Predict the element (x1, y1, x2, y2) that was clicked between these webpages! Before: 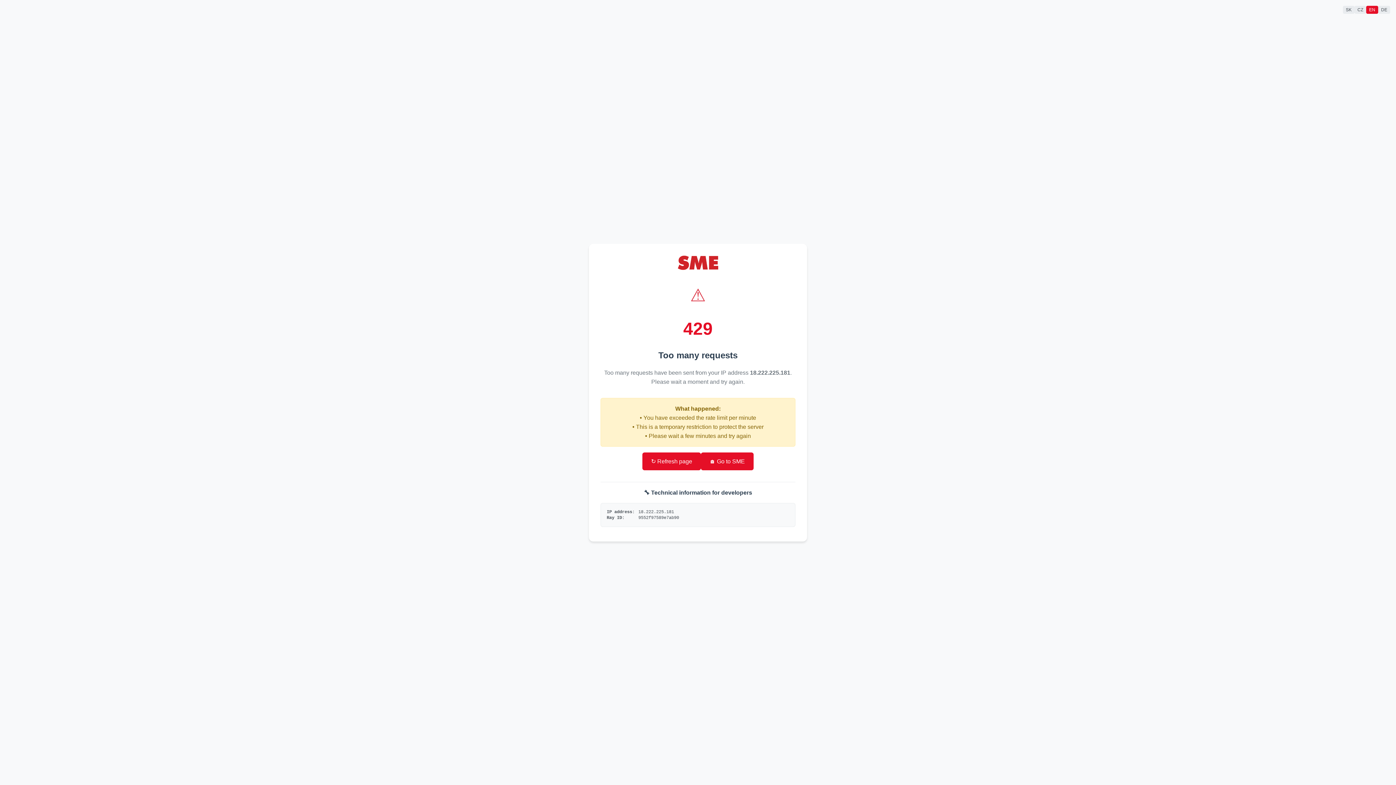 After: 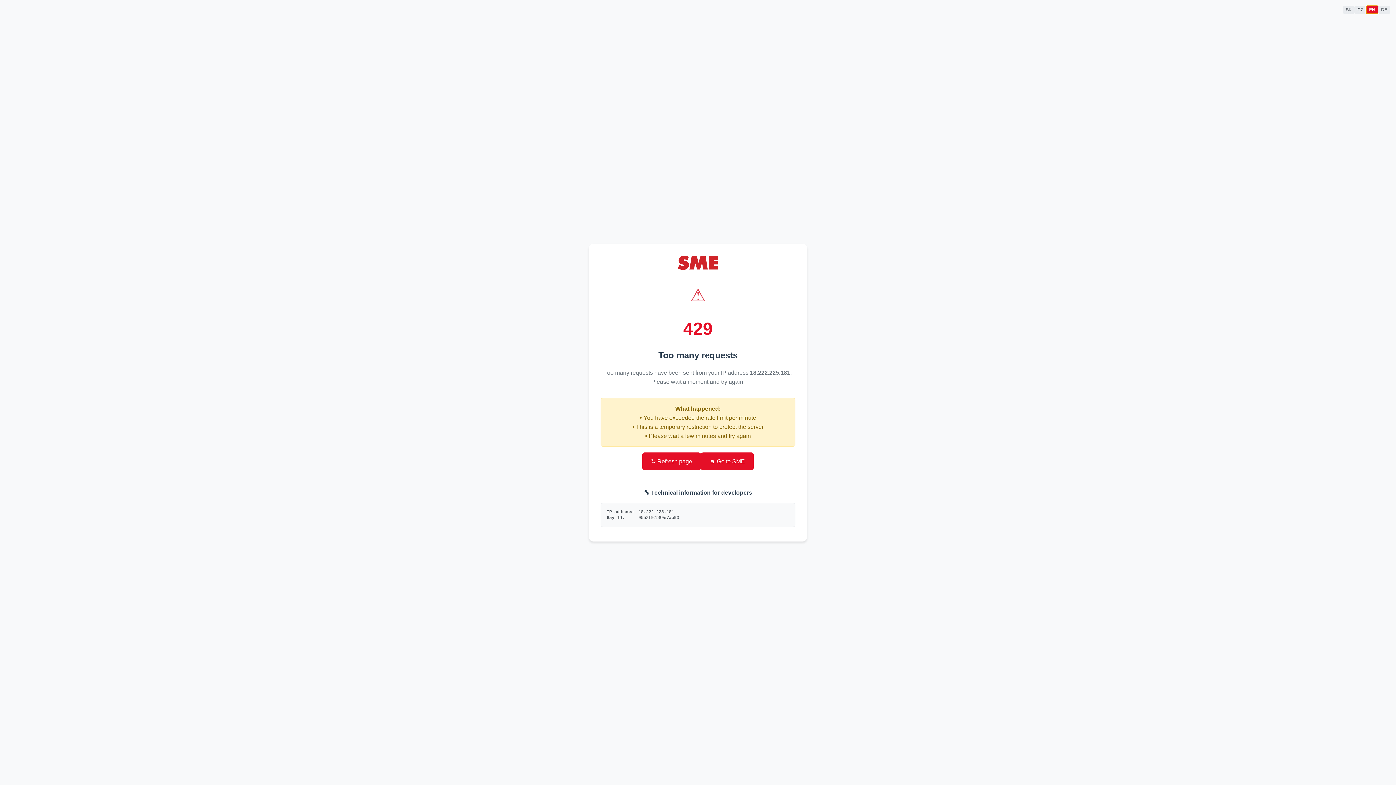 Action: bbox: (1366, 5, 1378, 13) label: EN